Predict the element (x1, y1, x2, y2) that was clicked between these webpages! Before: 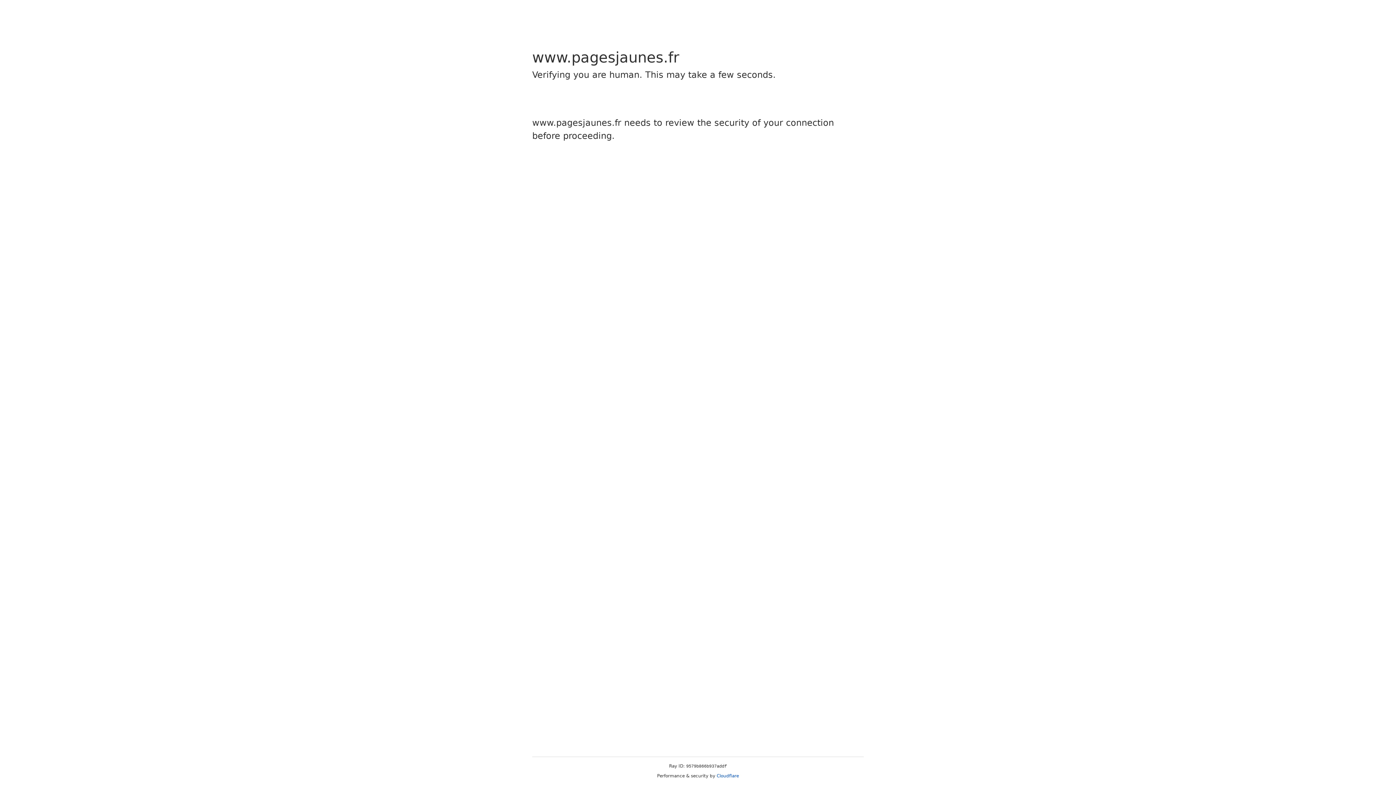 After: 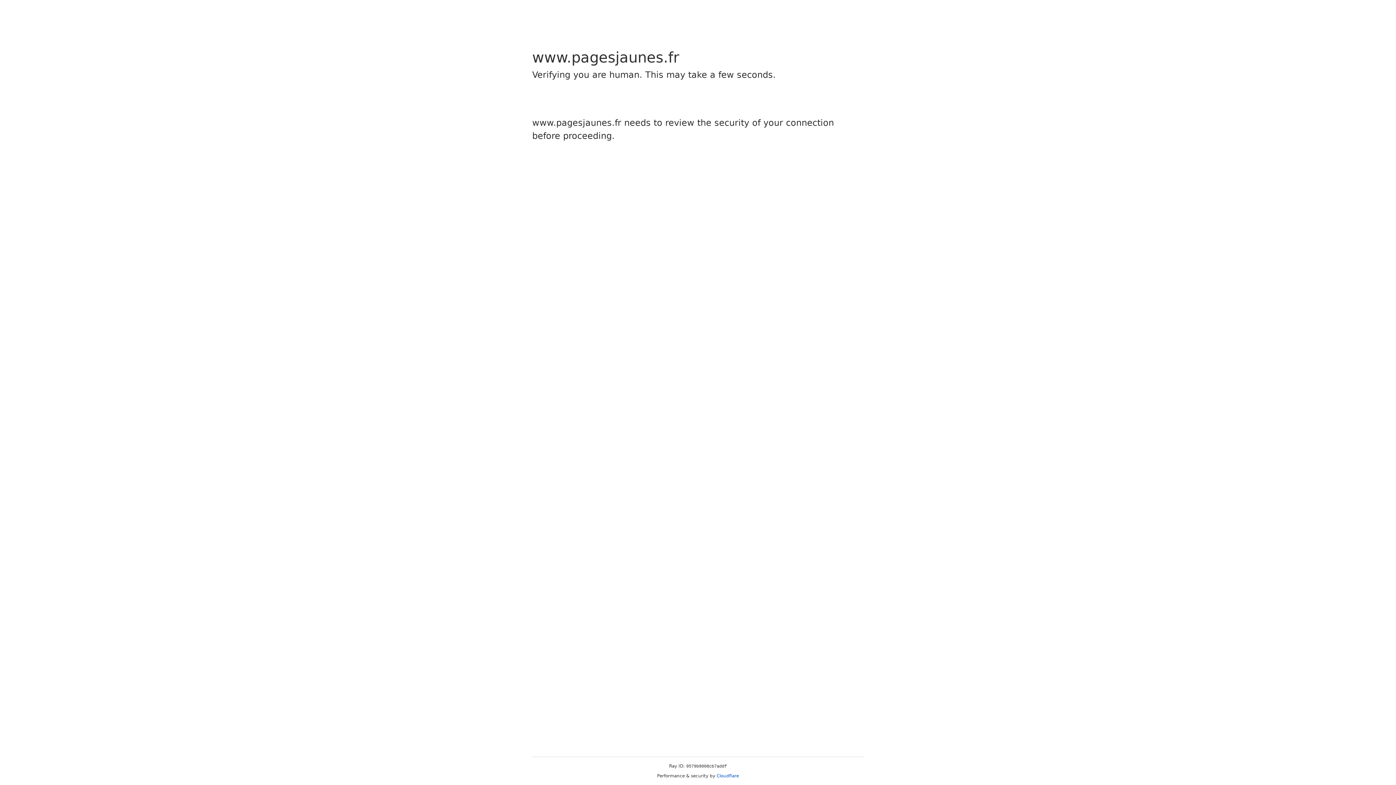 Action: bbox: (716, 773, 739, 778) label: Cloudflare